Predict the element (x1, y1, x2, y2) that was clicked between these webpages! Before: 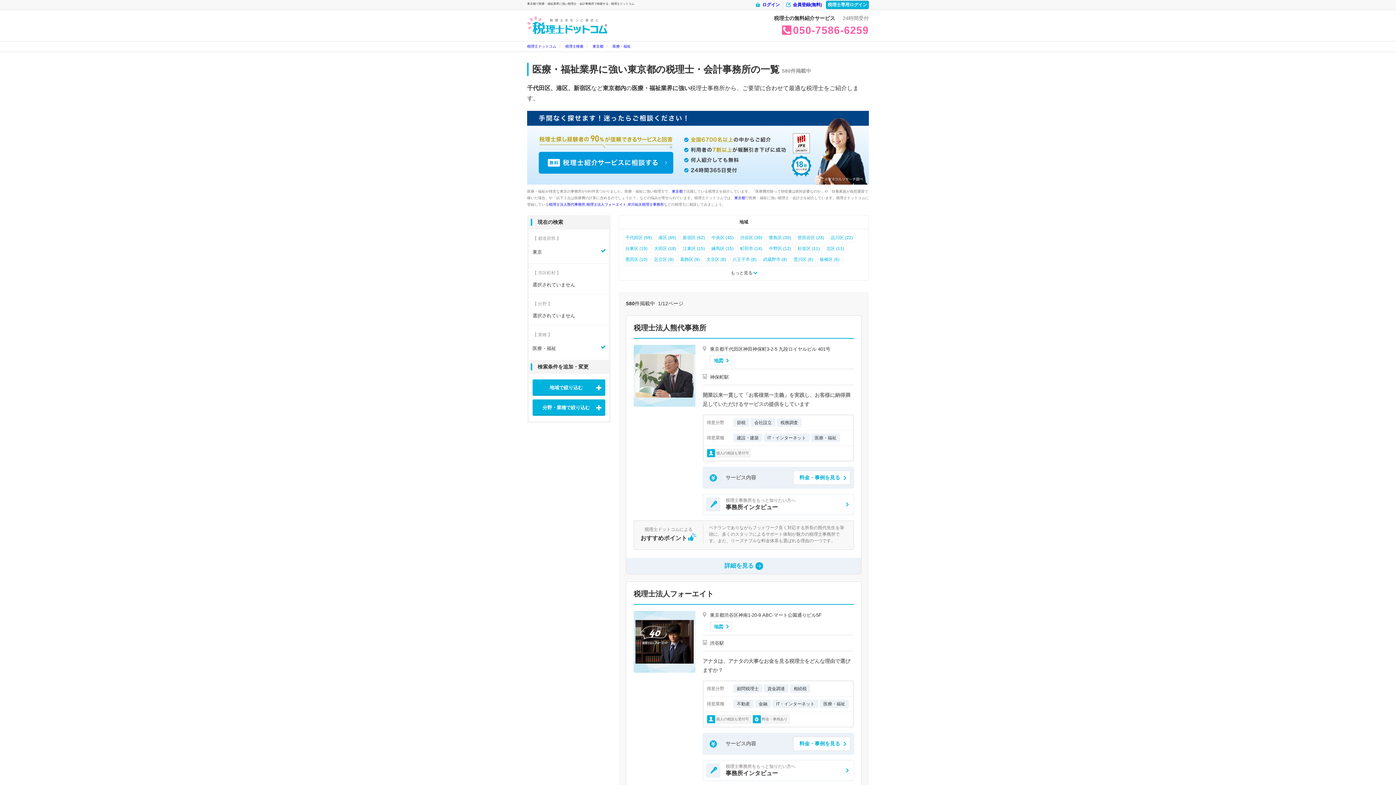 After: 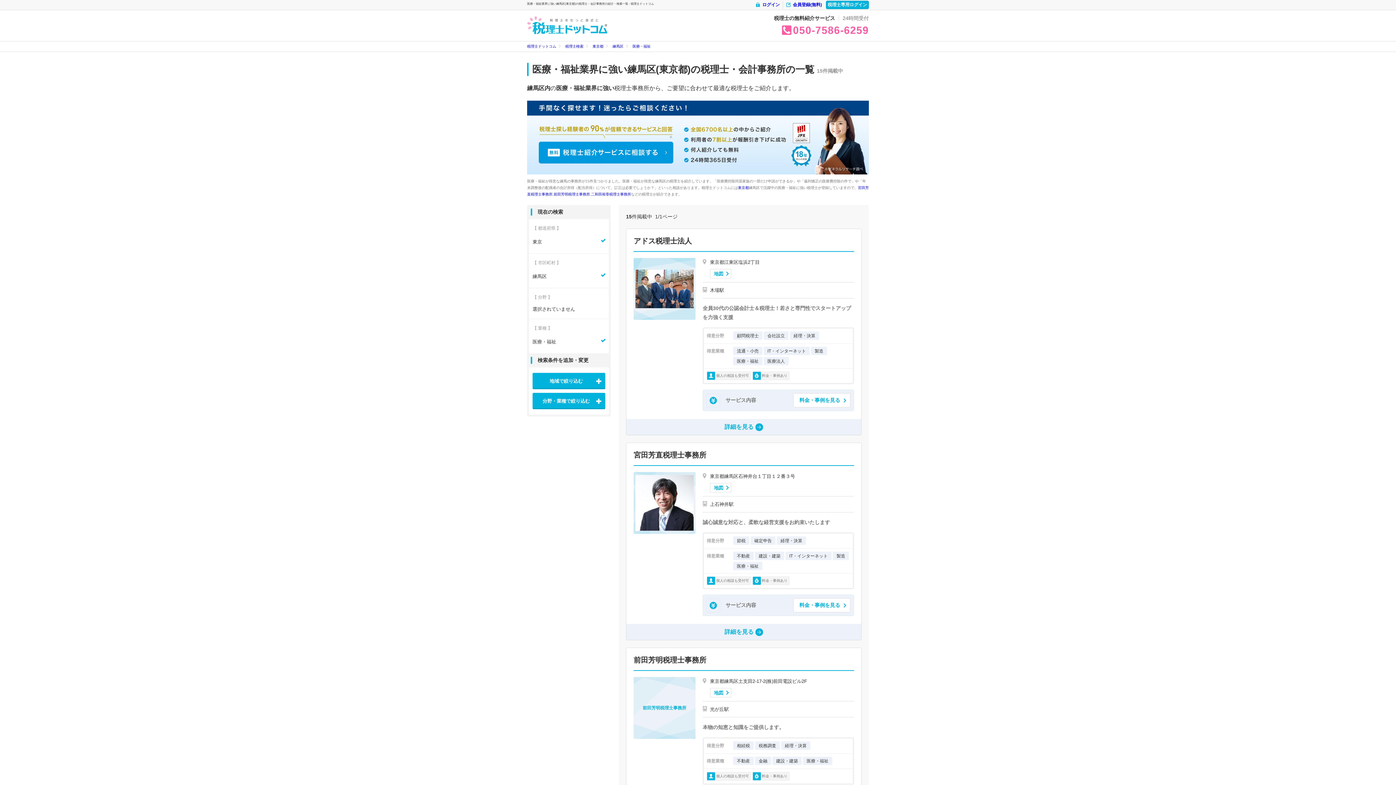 Action: label: 練馬区 (15) bbox: (709, 244, 736, 253)